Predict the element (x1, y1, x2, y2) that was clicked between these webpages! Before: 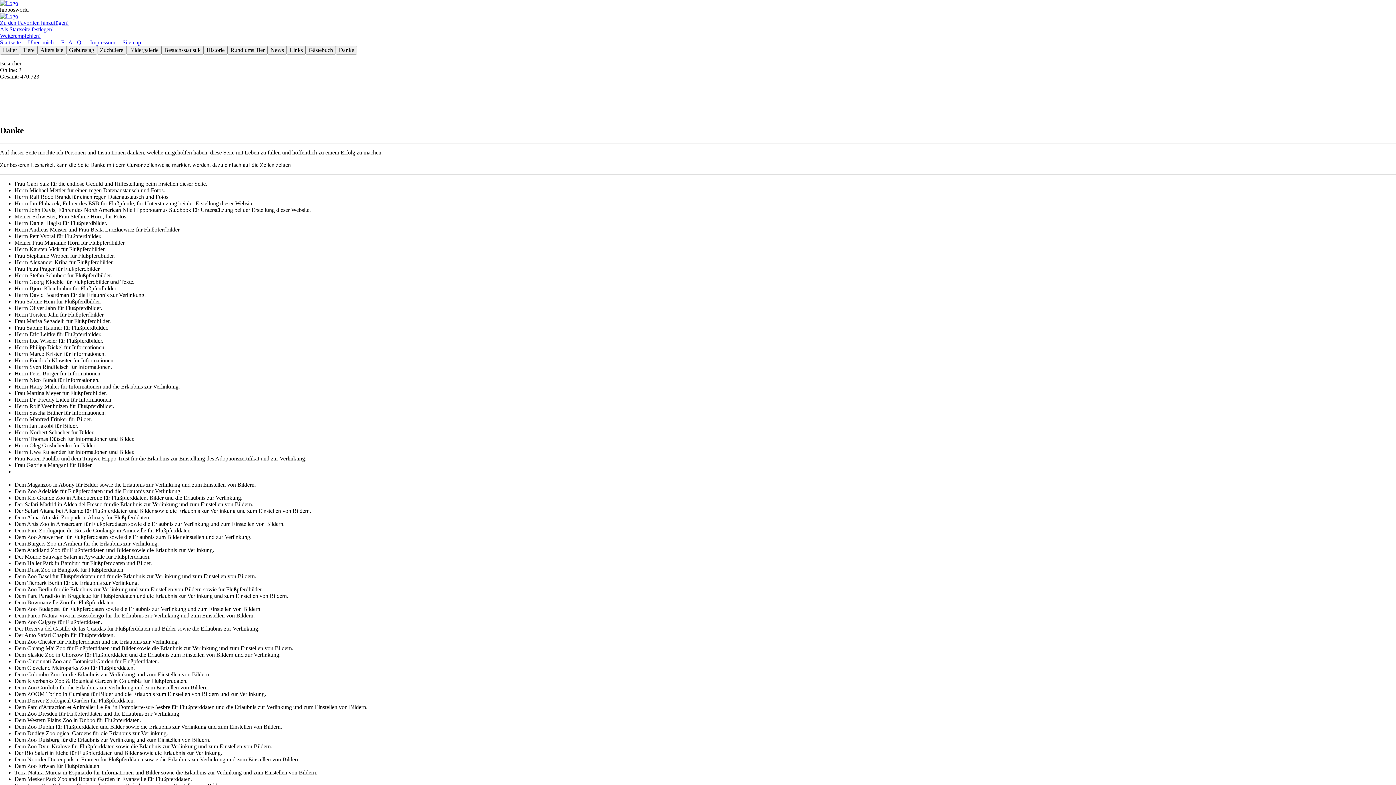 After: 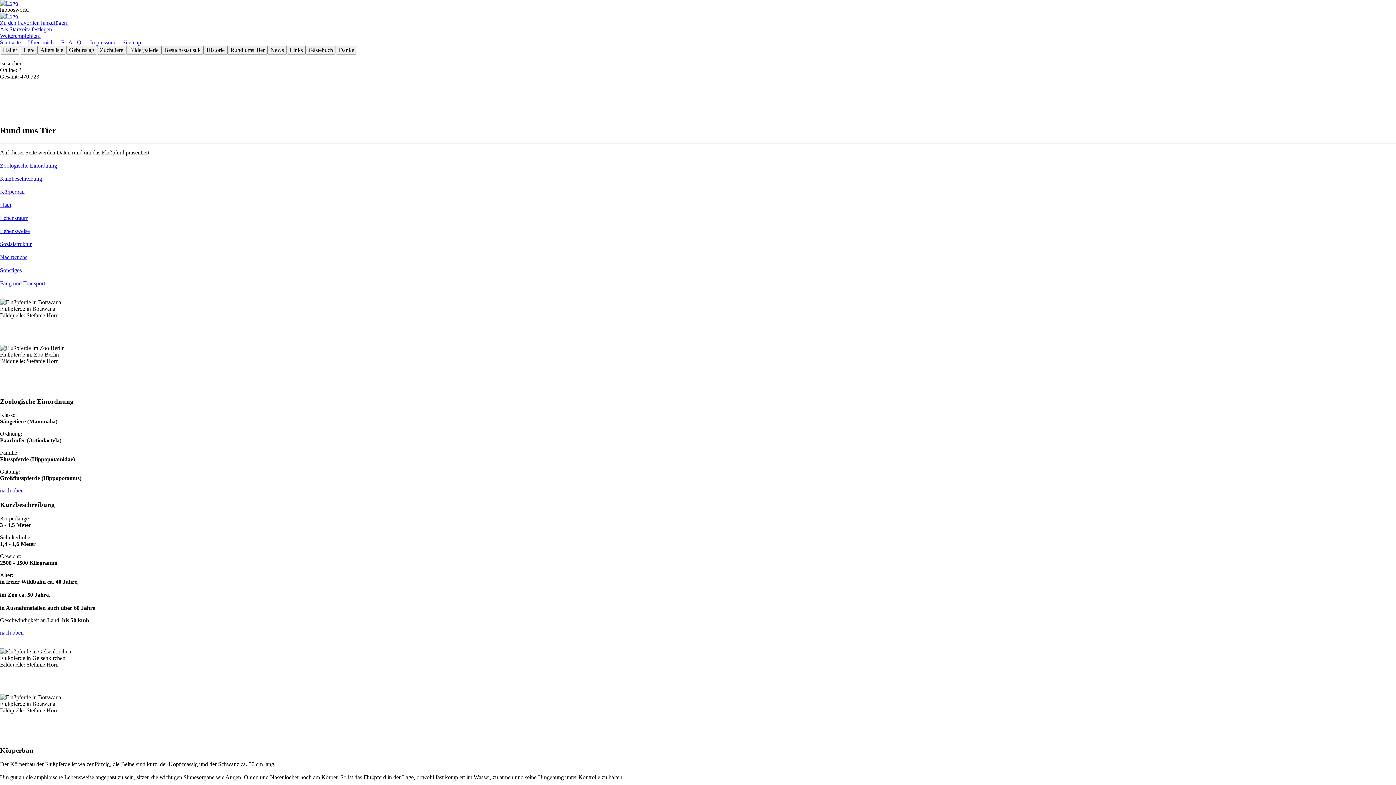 Action: label: Rund ums Tier bbox: (227, 46, 267, 53)